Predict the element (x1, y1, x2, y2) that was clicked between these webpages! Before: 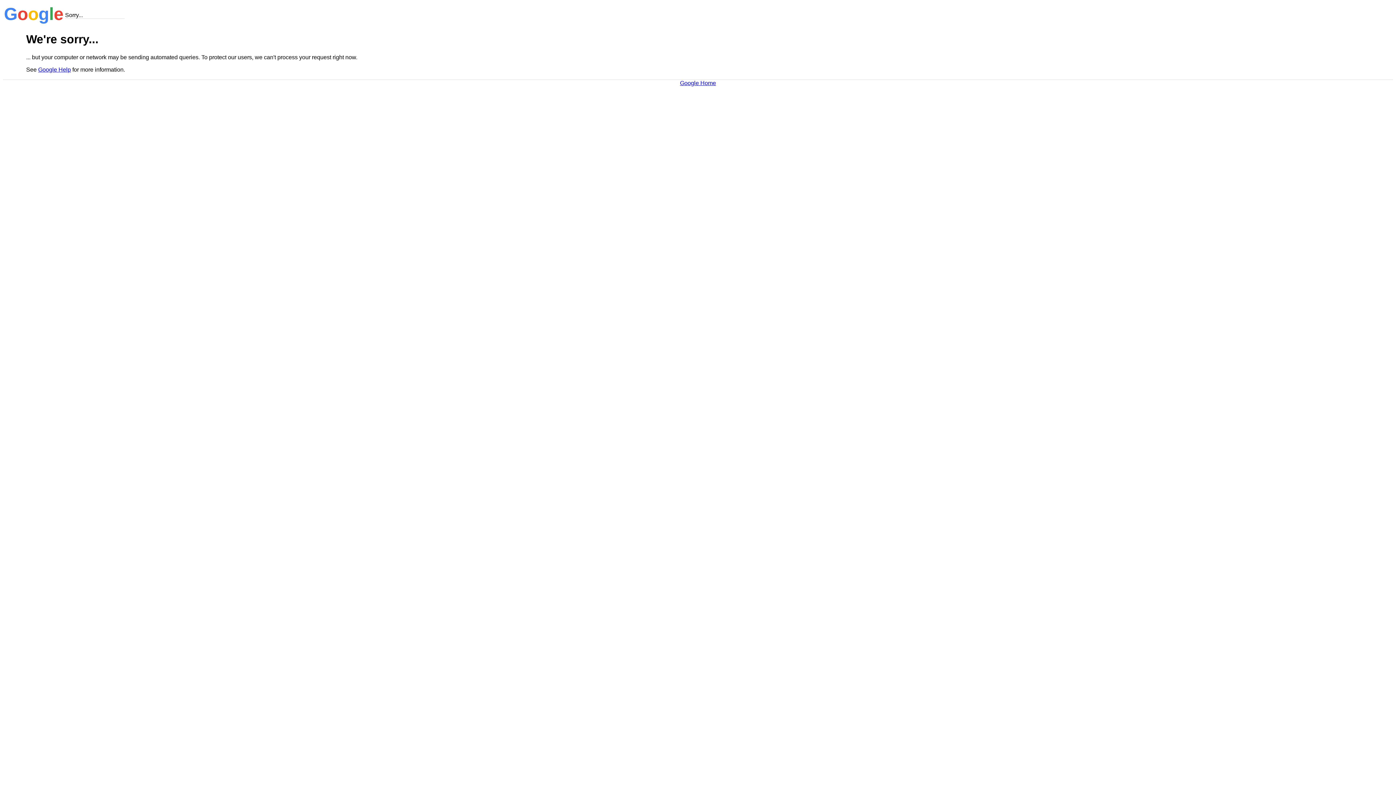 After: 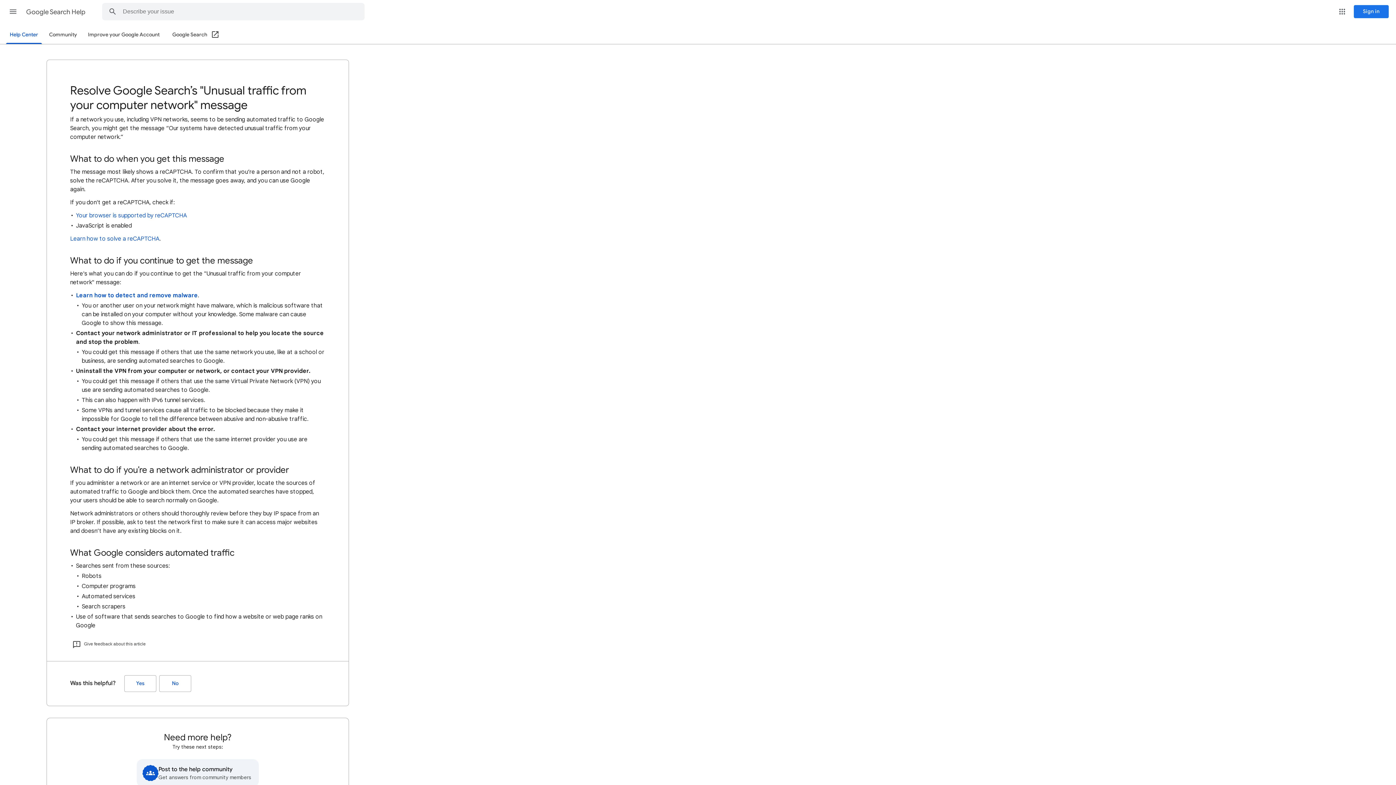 Action: bbox: (38, 66, 70, 72) label: Google Help